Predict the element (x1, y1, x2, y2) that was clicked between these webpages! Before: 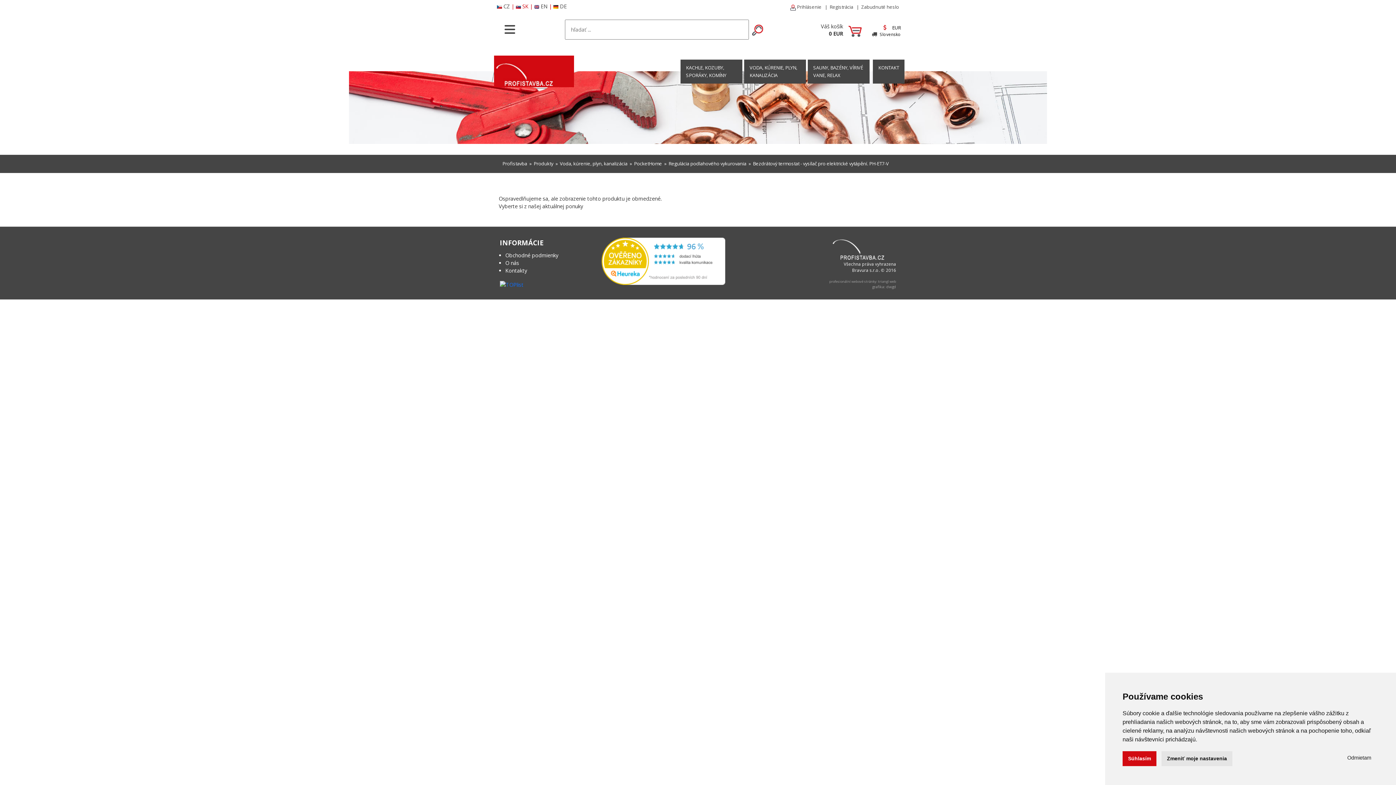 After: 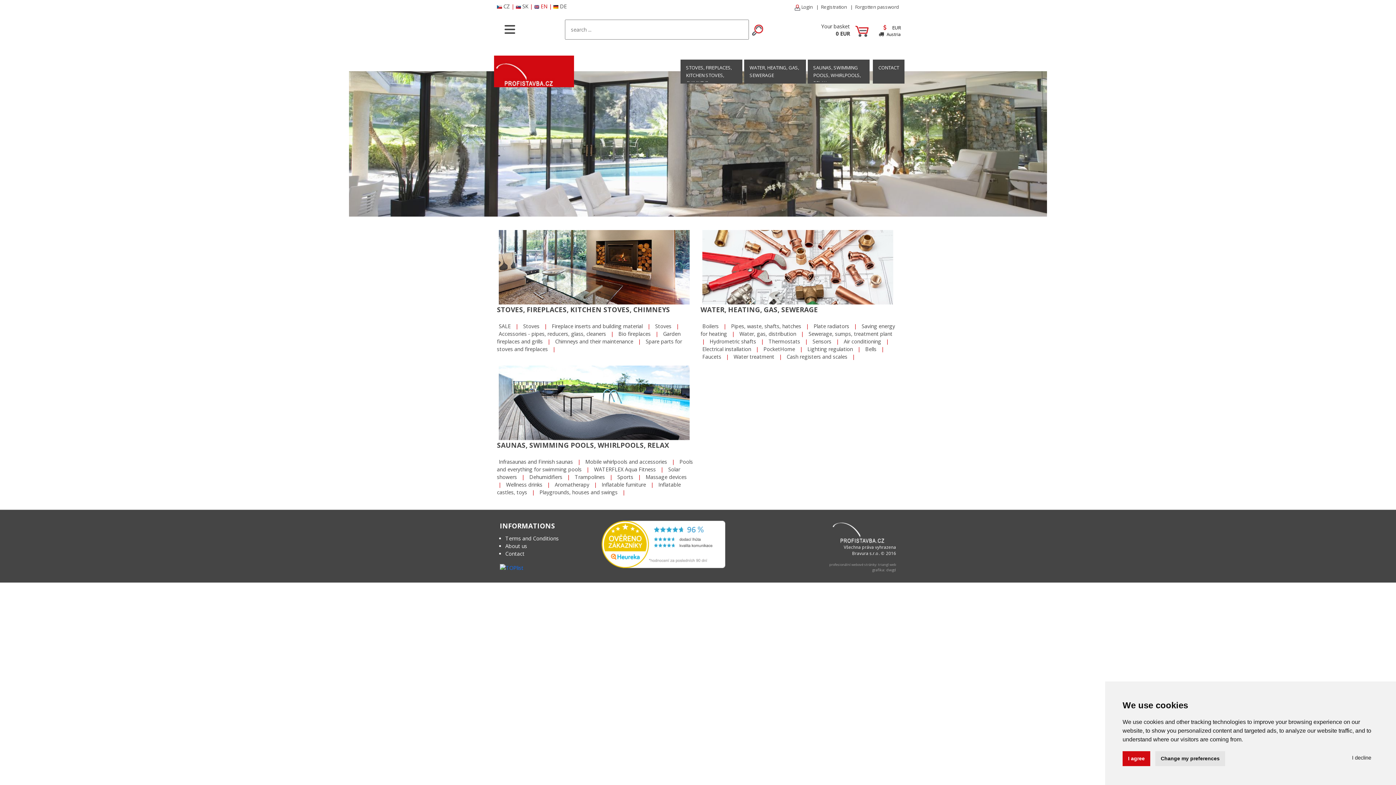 Action: label: EN bbox: (534, 2, 547, 9)